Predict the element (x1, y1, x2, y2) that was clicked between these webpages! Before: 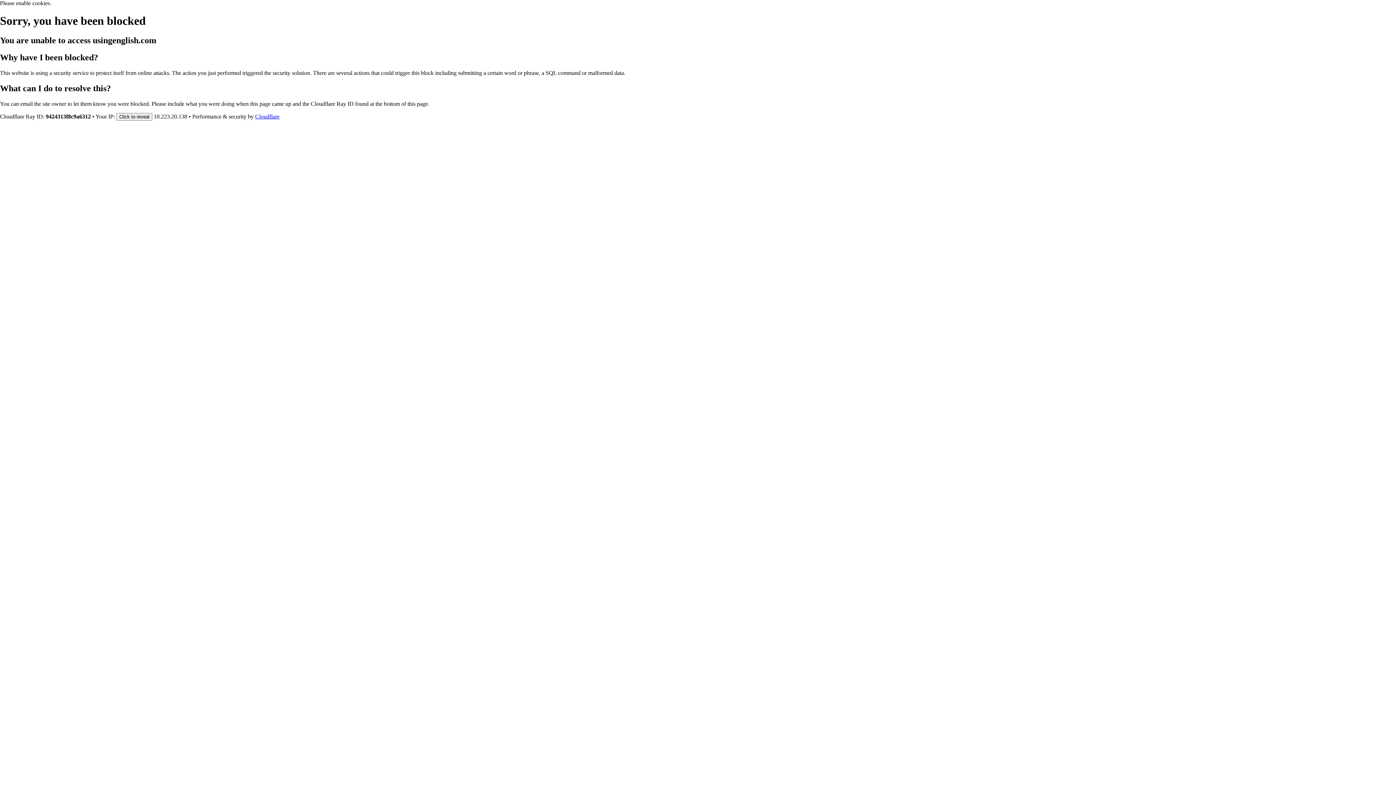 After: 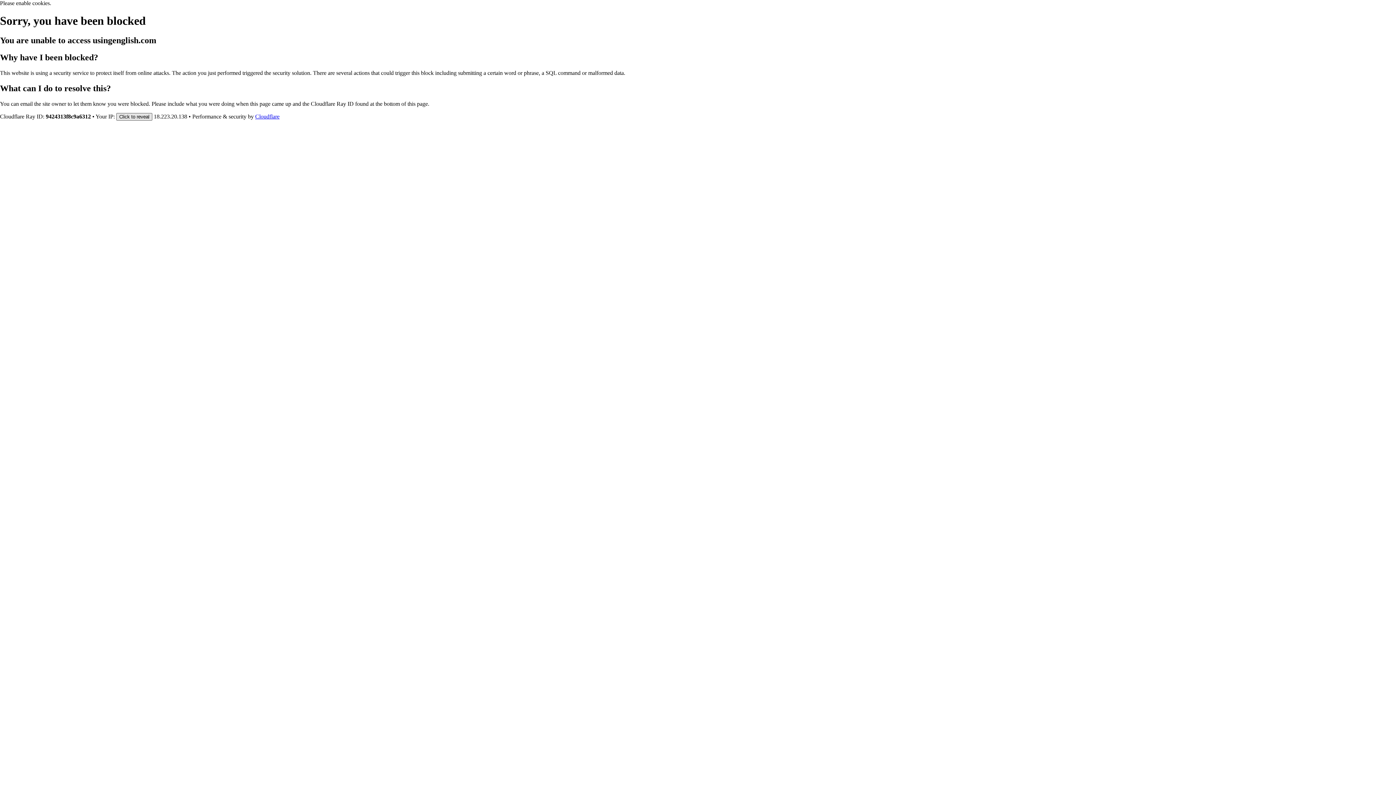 Action: bbox: (116, 112, 152, 120) label: Click to reveal